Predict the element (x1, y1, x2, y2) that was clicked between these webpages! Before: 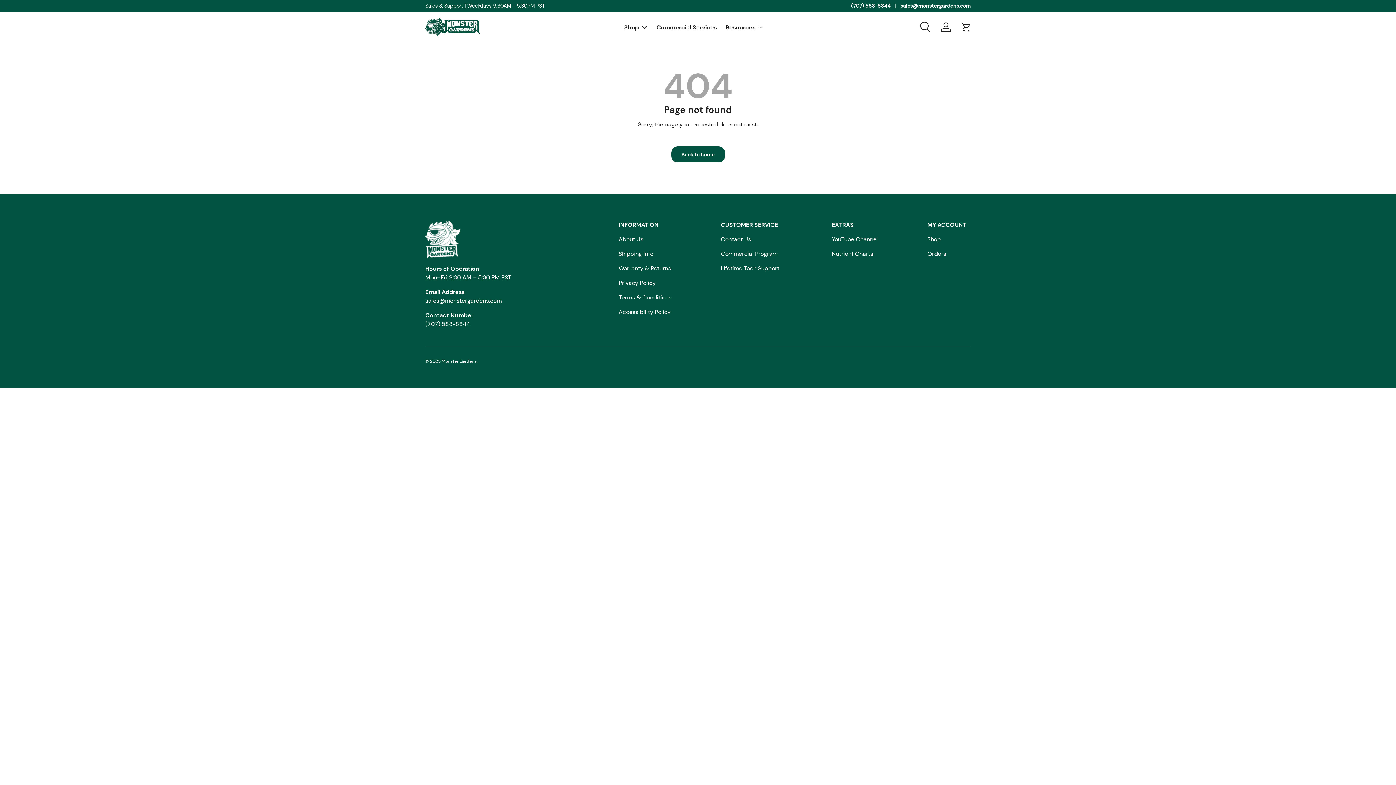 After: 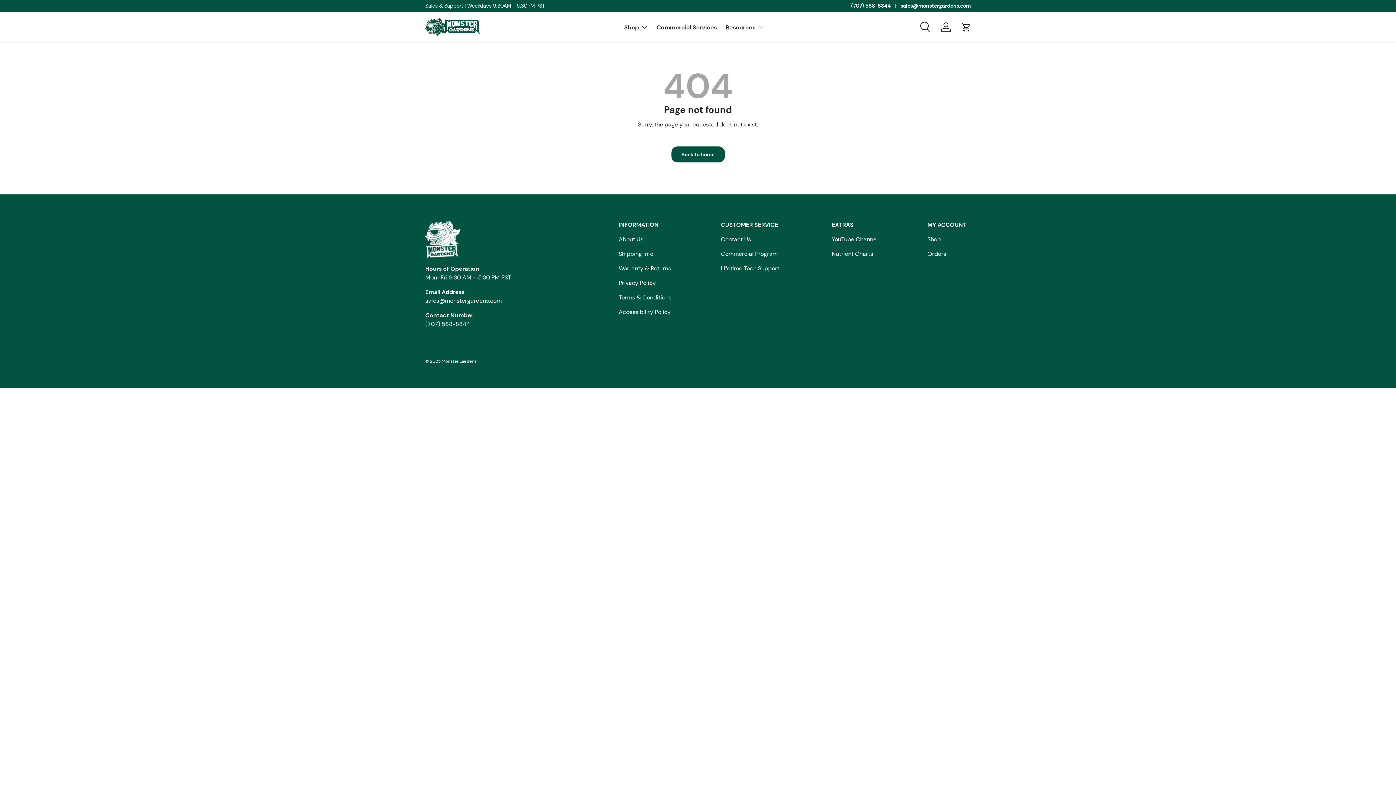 Action: label: sales@monstergardens.com bbox: (900, 2, 970, 9)